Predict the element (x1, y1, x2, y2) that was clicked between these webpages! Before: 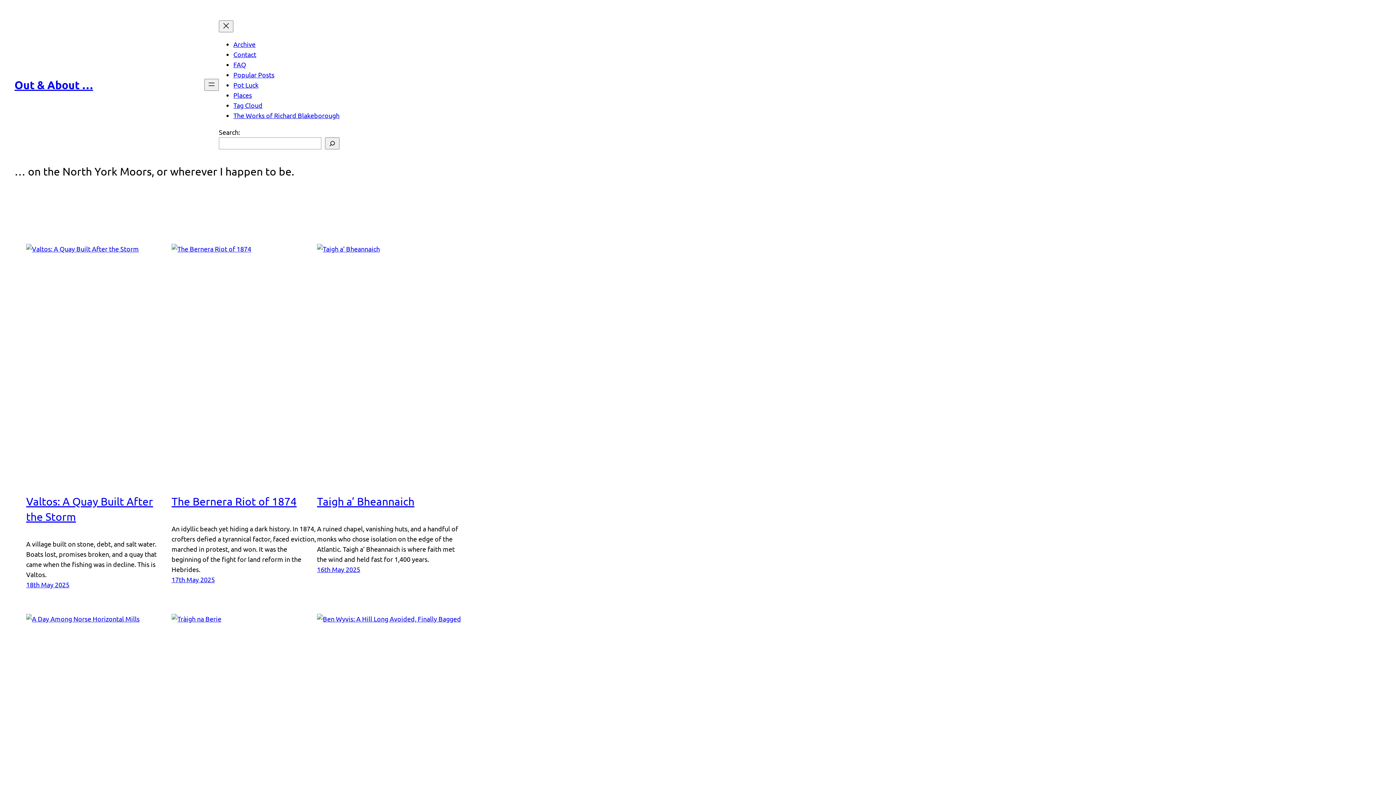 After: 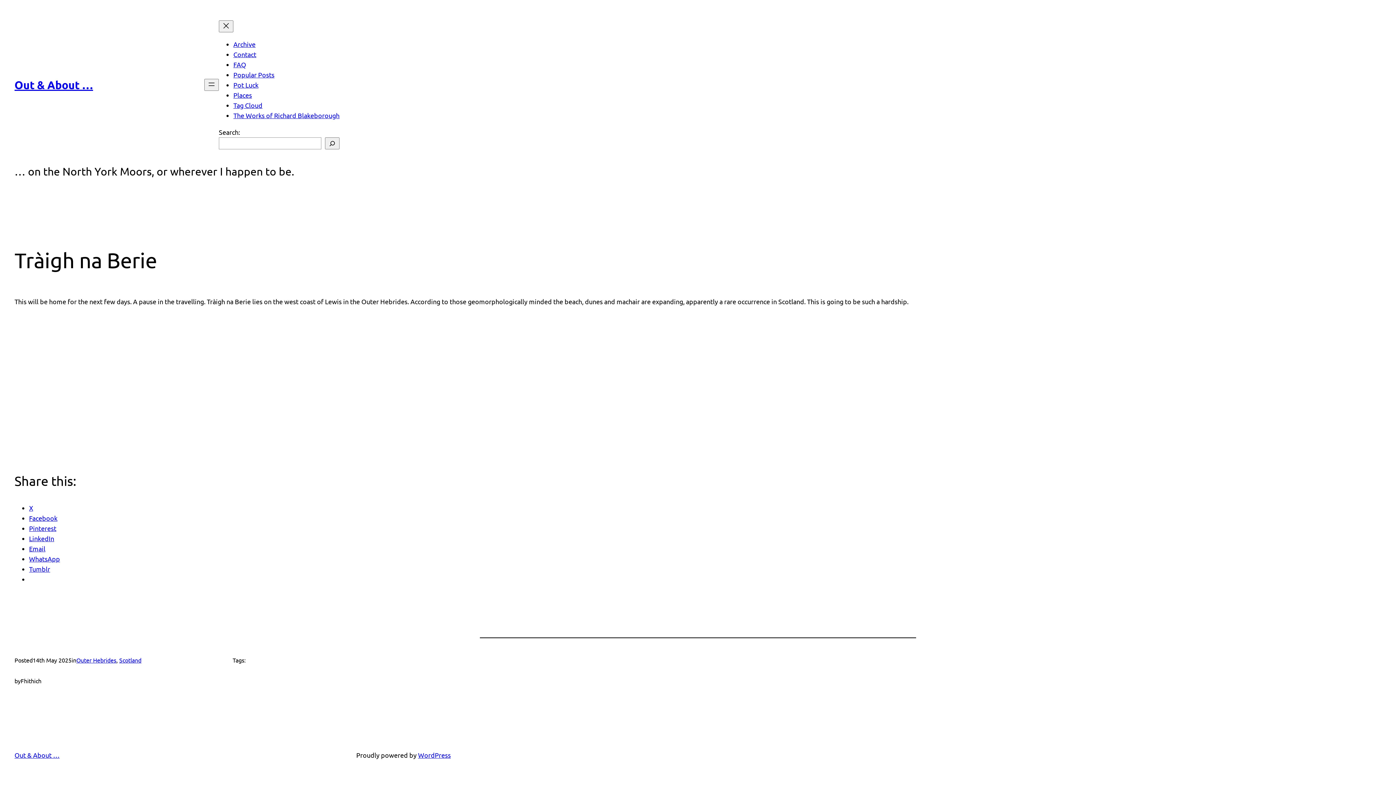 Action: bbox: (171, 614, 317, 849)